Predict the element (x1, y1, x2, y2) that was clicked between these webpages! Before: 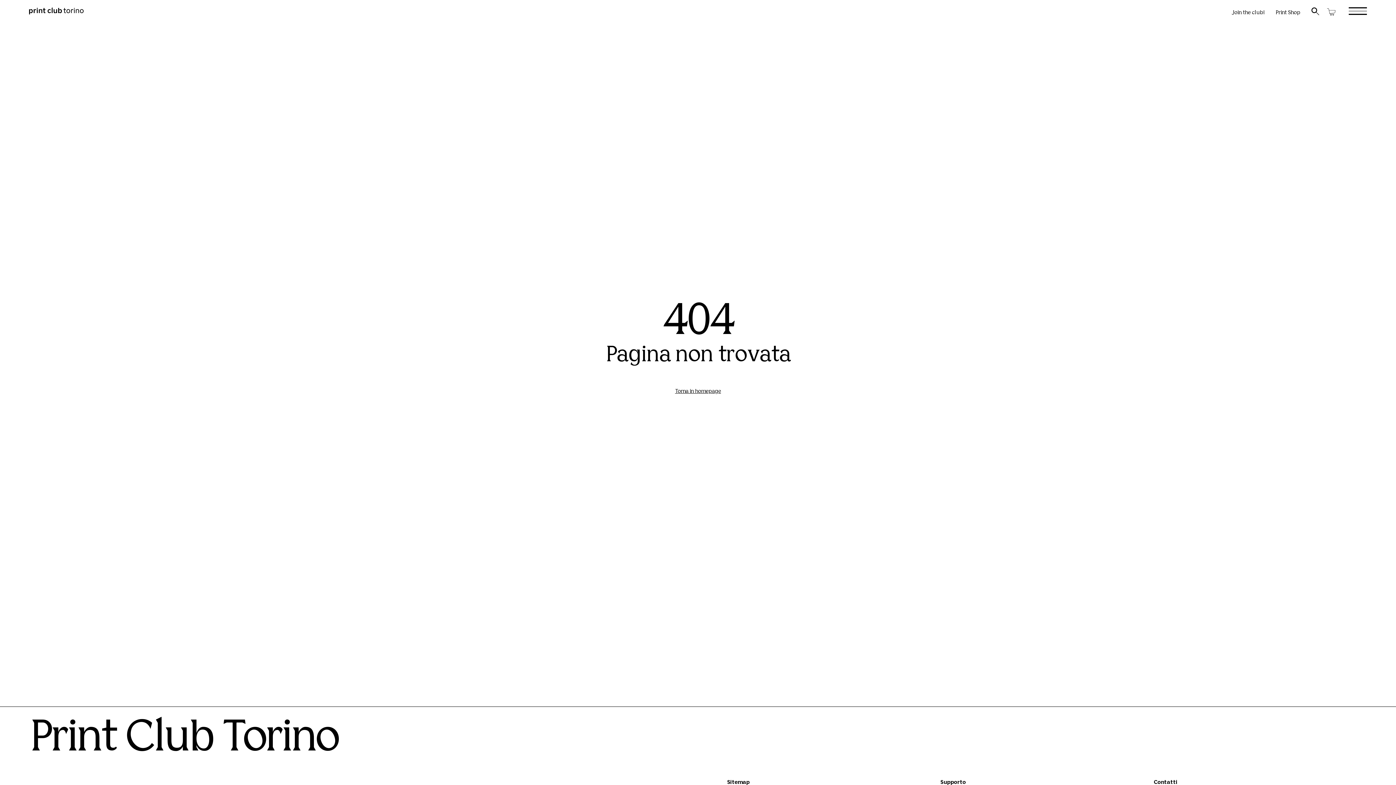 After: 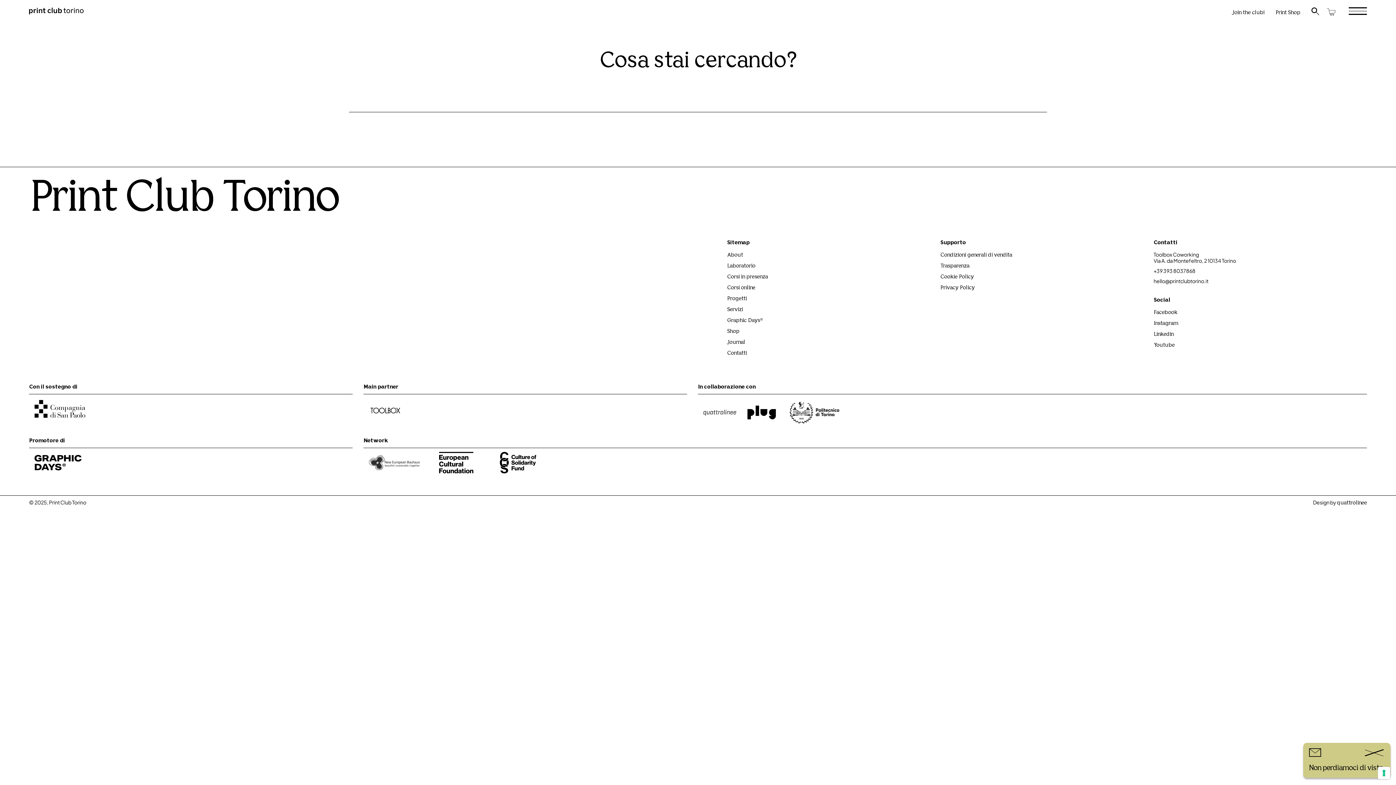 Action: bbox: (1311, 7, 1319, 15)